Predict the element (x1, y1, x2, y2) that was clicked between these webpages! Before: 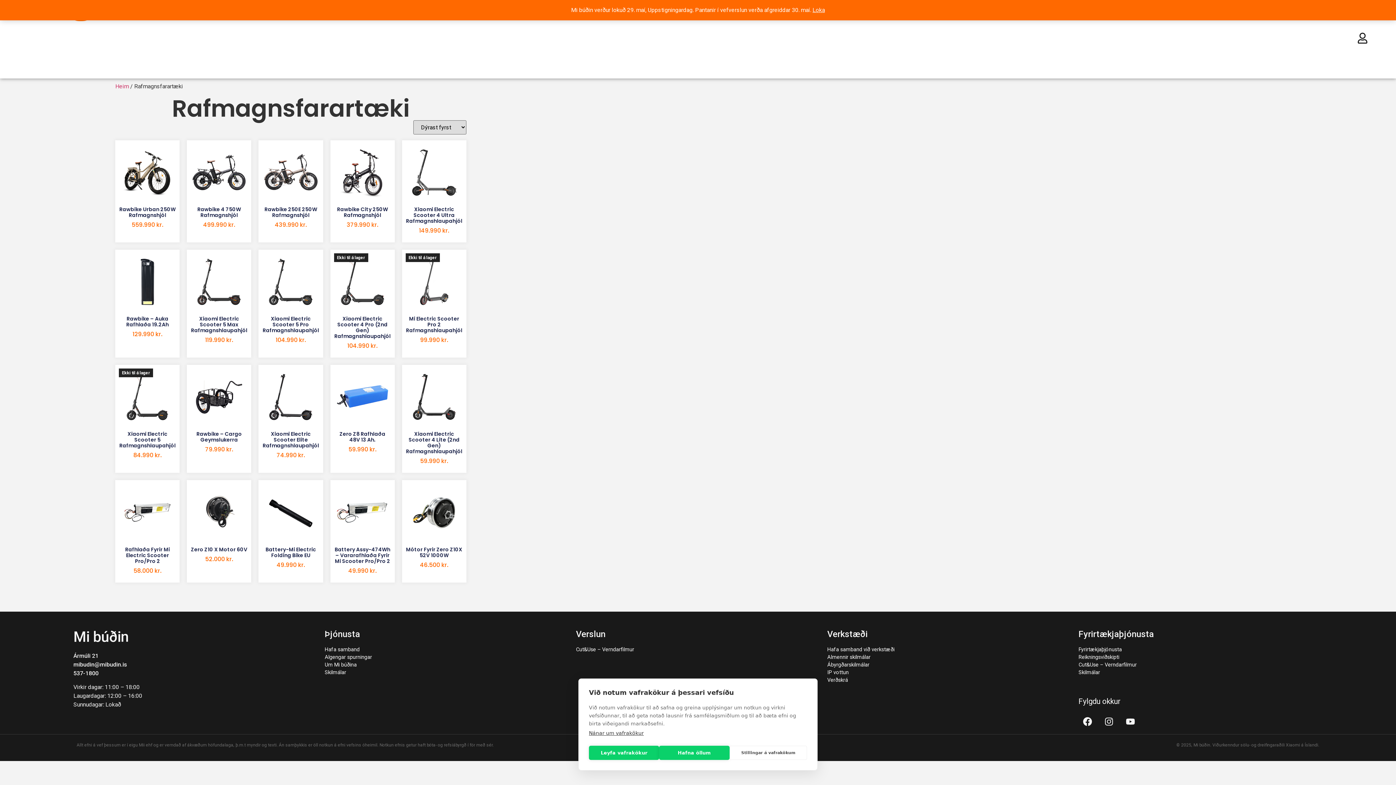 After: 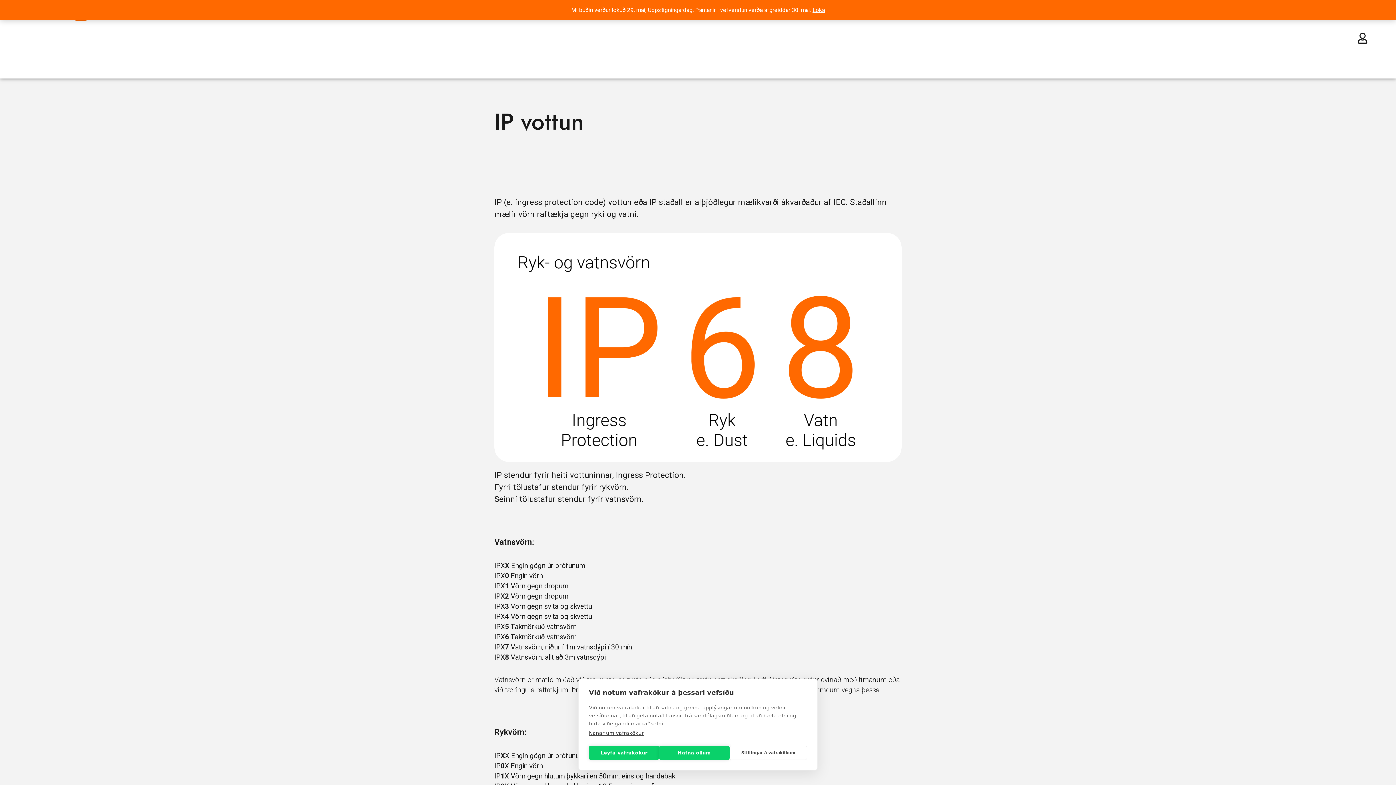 Action: bbox: (827, 669, 848, 675) label: IP vottun